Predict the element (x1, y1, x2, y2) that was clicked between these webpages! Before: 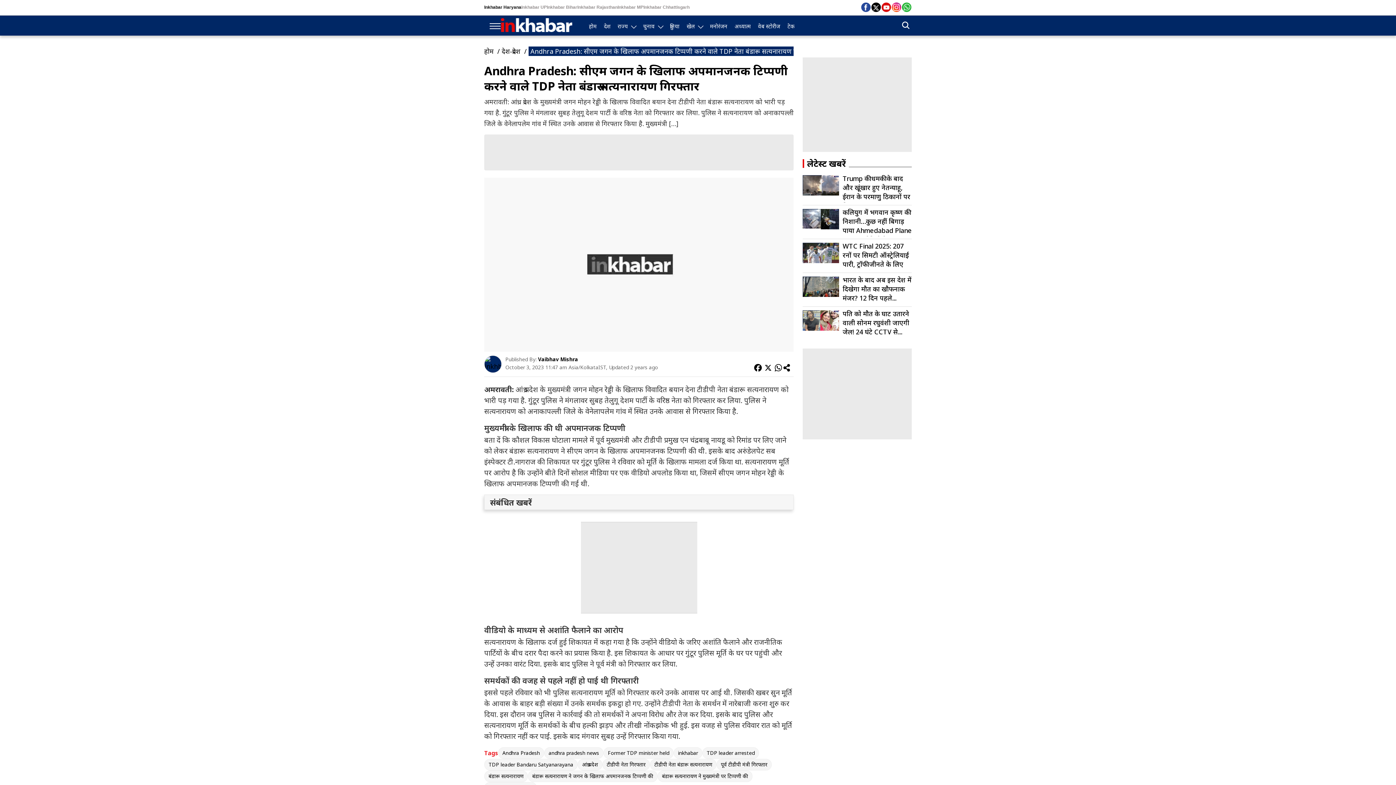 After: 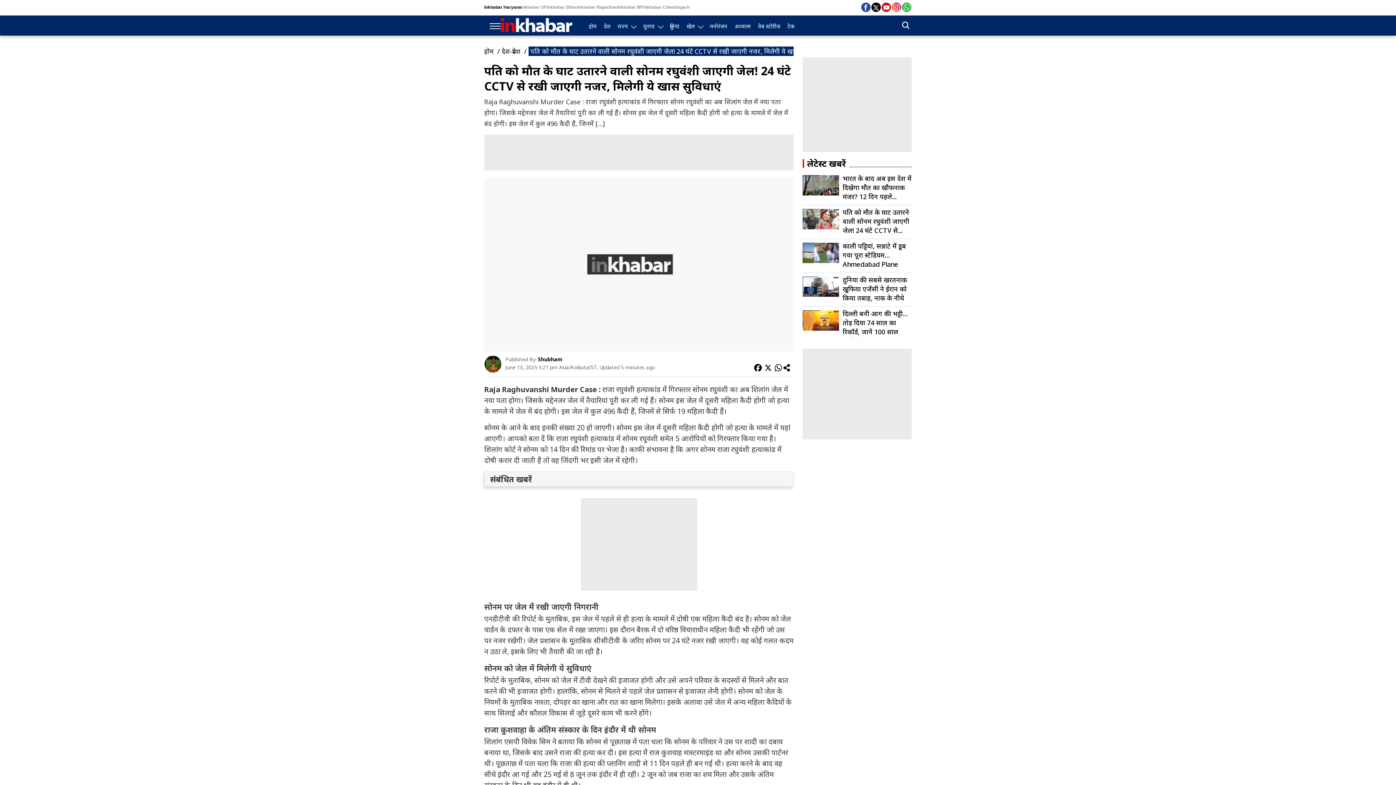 Action: label: पति को मौत के घाट उतारने वाली सोनम रघुवंशी जाएगी जेल! 24 घंटे CCTV से... bbox: (802, 310, 912, 337)